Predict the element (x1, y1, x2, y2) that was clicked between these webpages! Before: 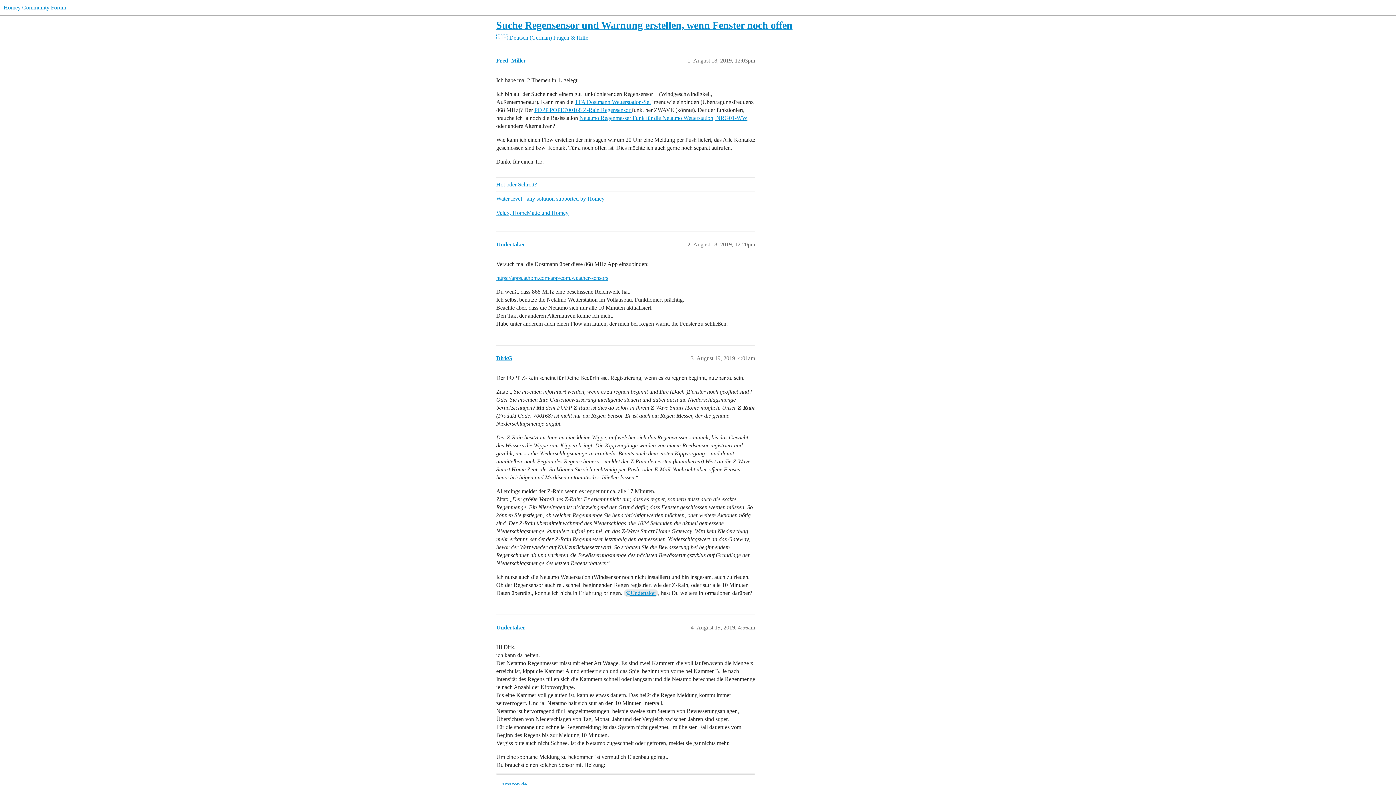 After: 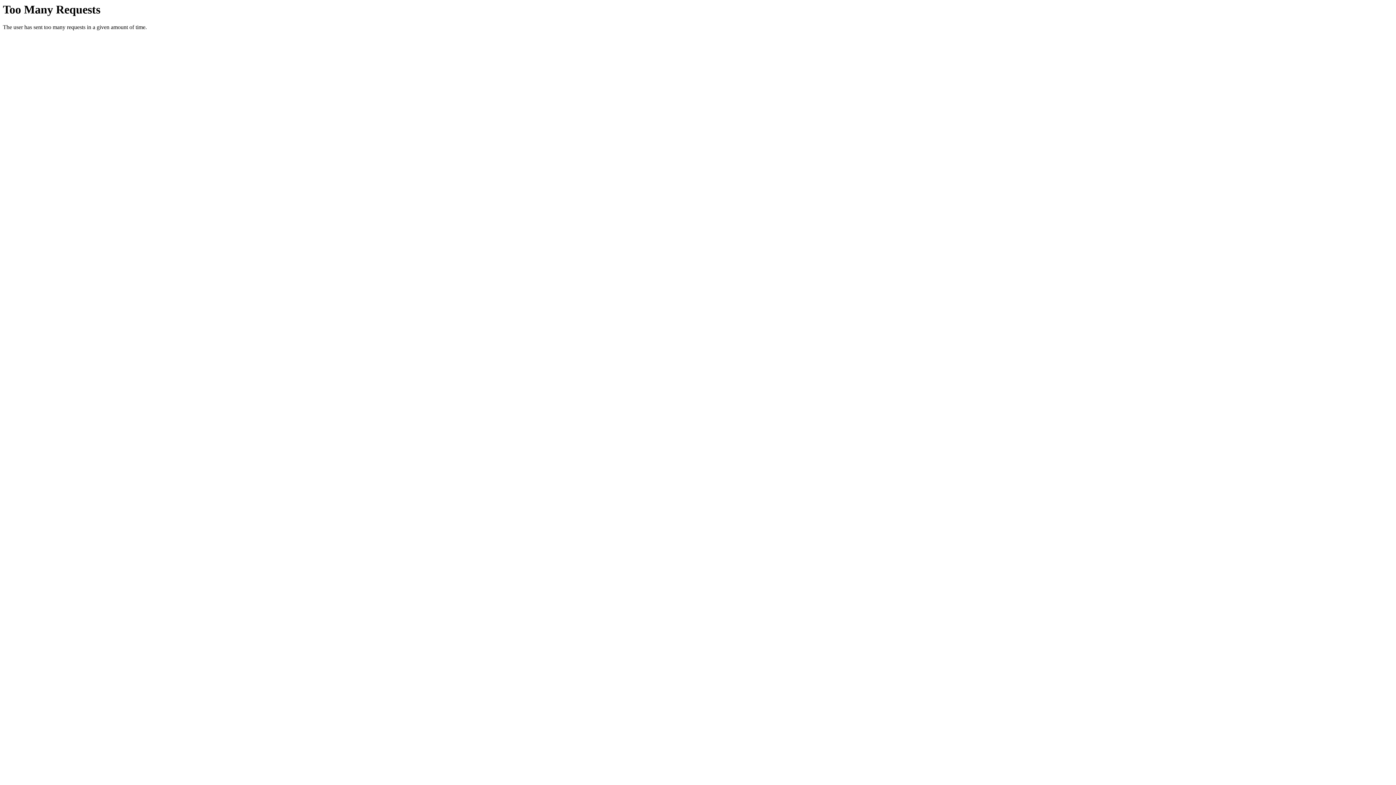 Action: label: TFA Dostmann Wetterstation-Set bbox: (574, 98, 650, 105)